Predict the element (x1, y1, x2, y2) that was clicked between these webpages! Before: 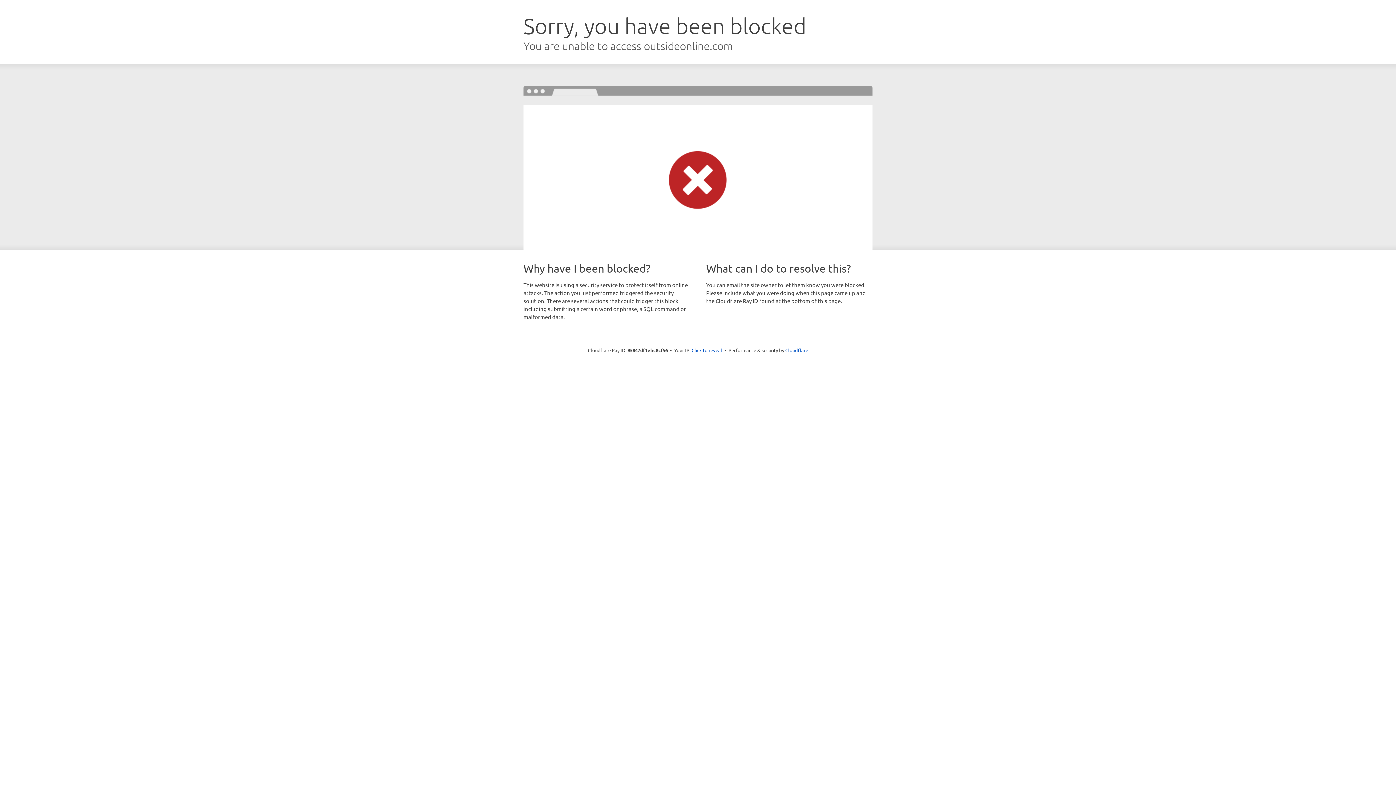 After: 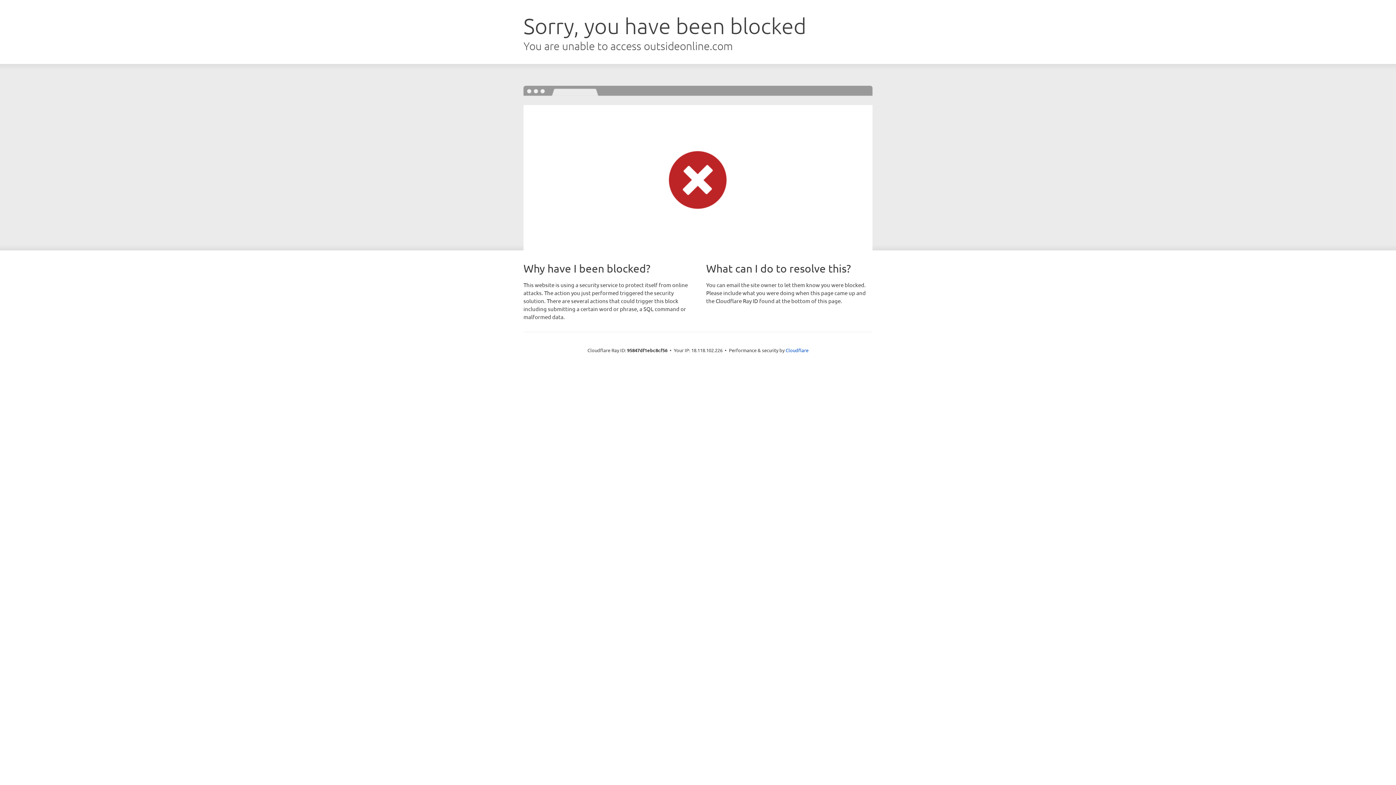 Action: bbox: (691, 346, 722, 353) label: Click to reveal